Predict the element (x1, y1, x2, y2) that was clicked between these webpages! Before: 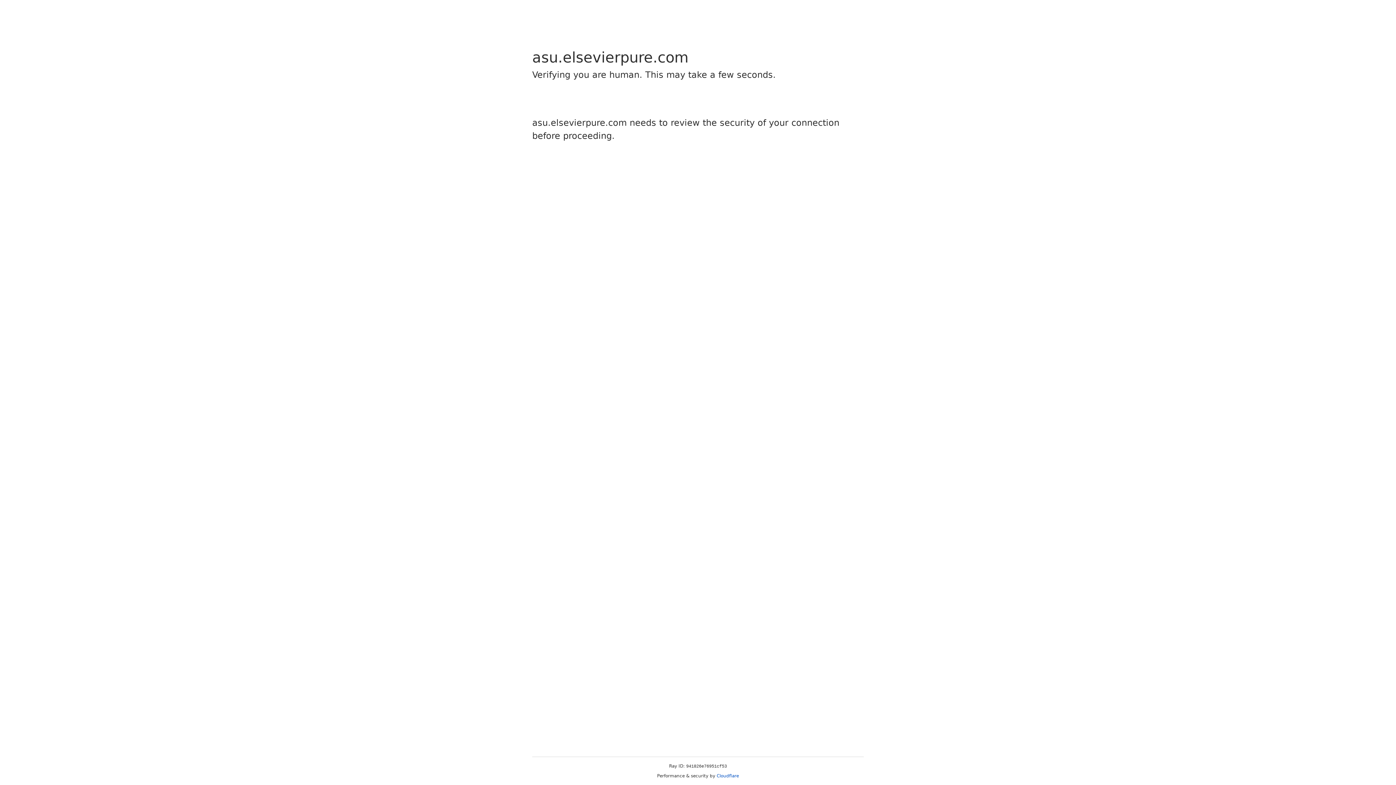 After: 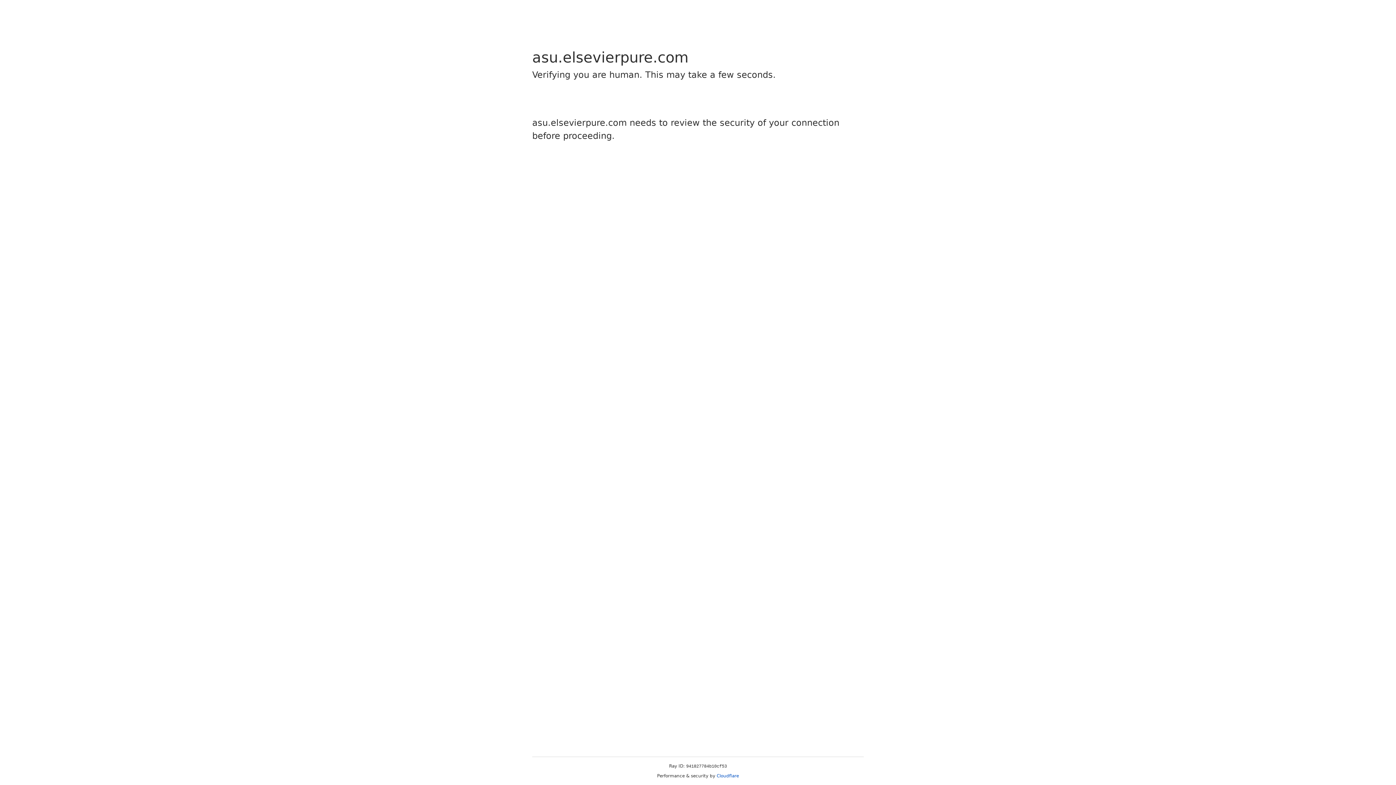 Action: label: Cloudflare bbox: (716, 773, 739, 778)